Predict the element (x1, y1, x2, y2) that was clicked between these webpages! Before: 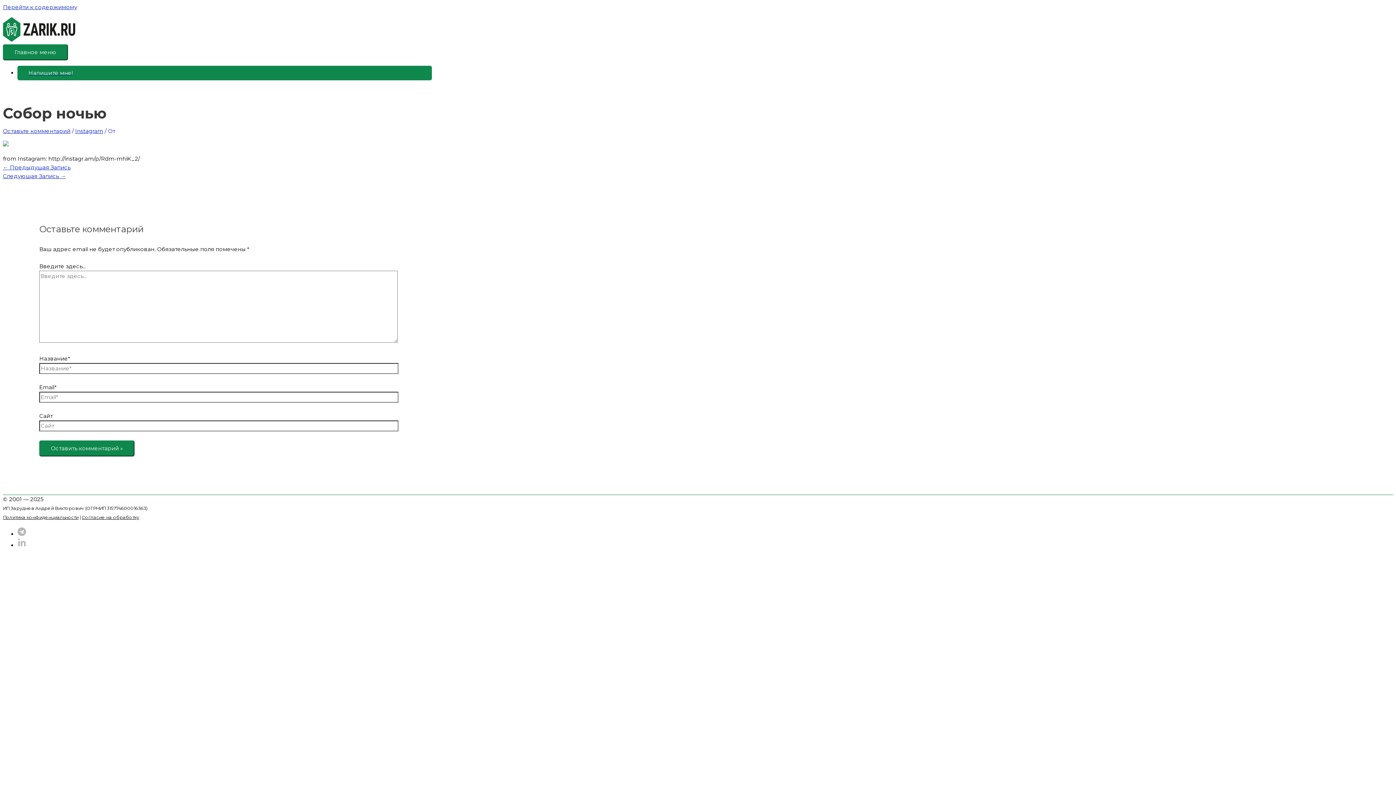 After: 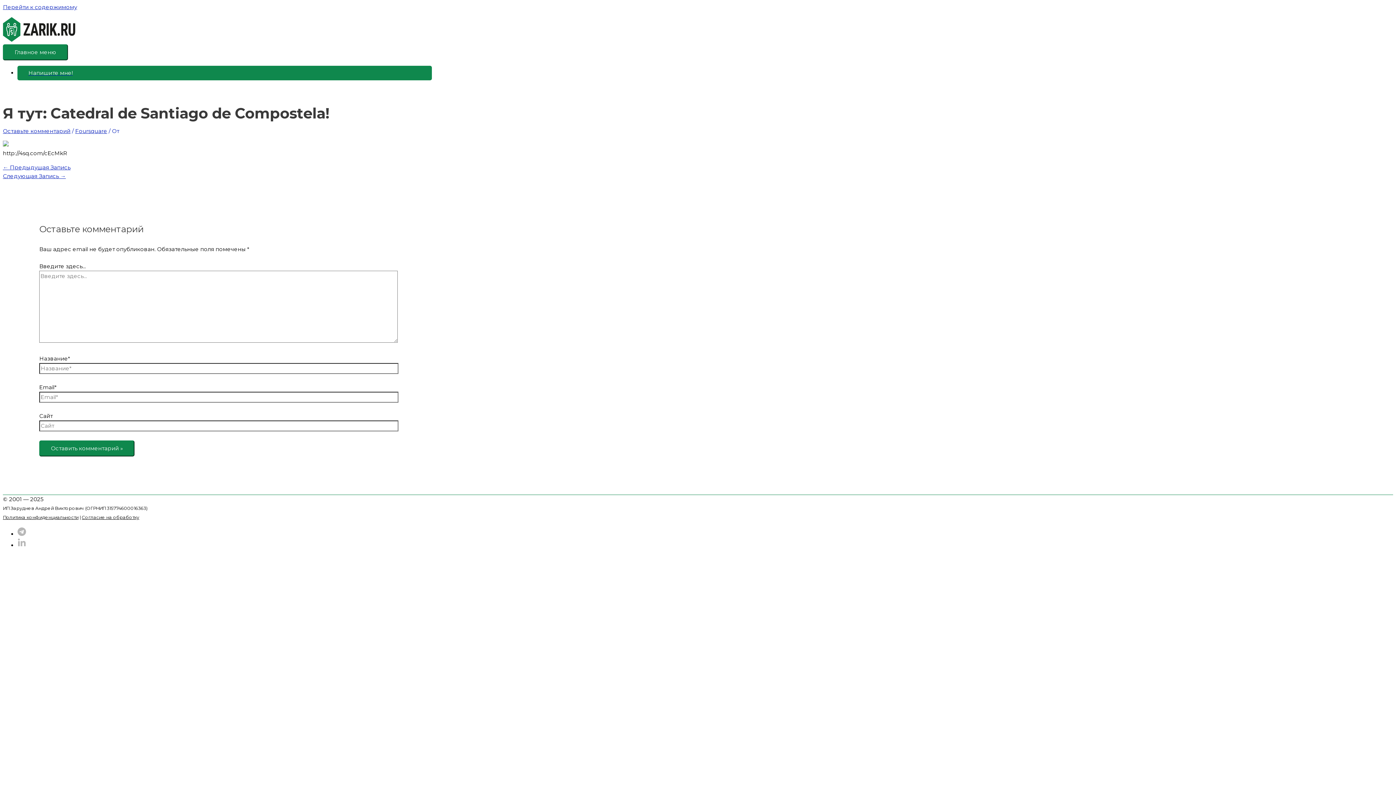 Action: label: ← Предыдущая Запись bbox: (2, 164, 70, 170)